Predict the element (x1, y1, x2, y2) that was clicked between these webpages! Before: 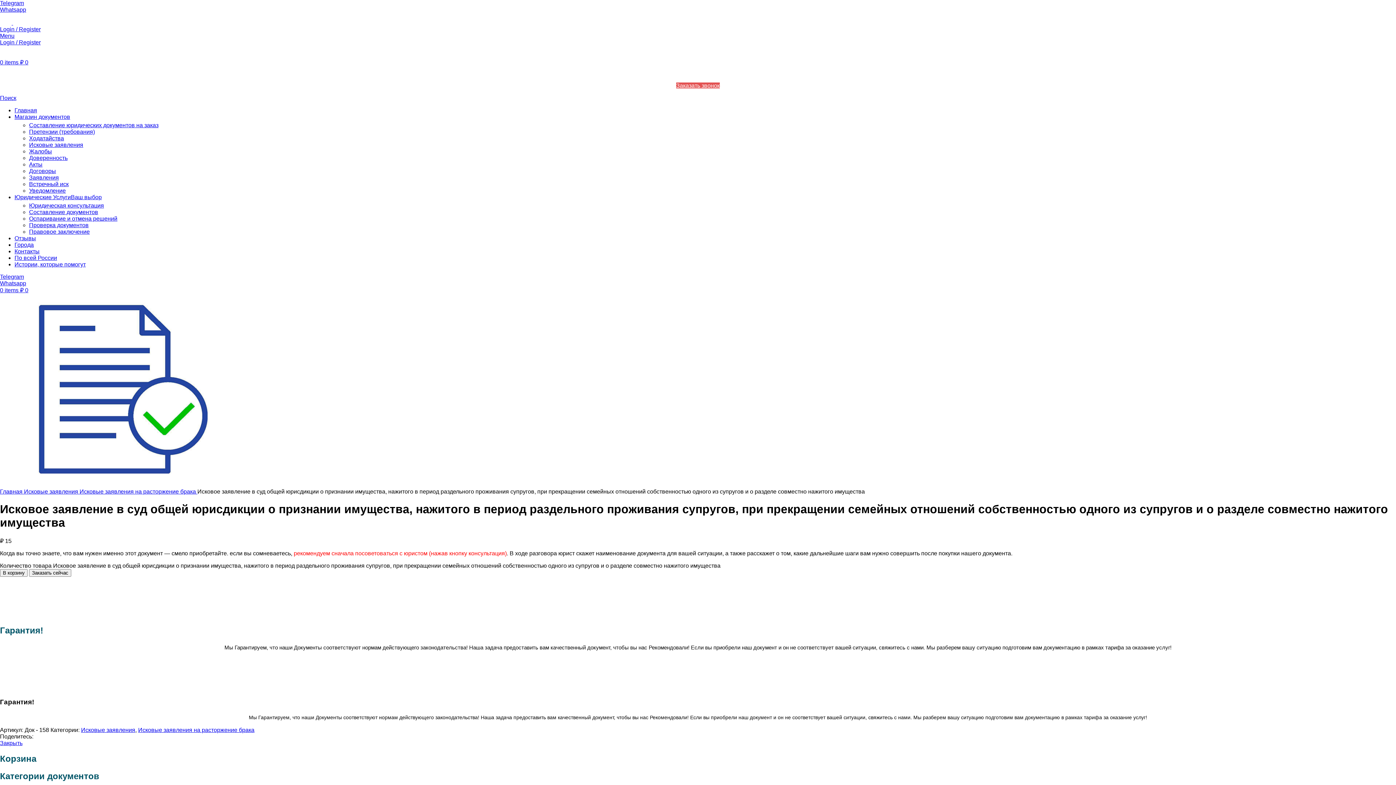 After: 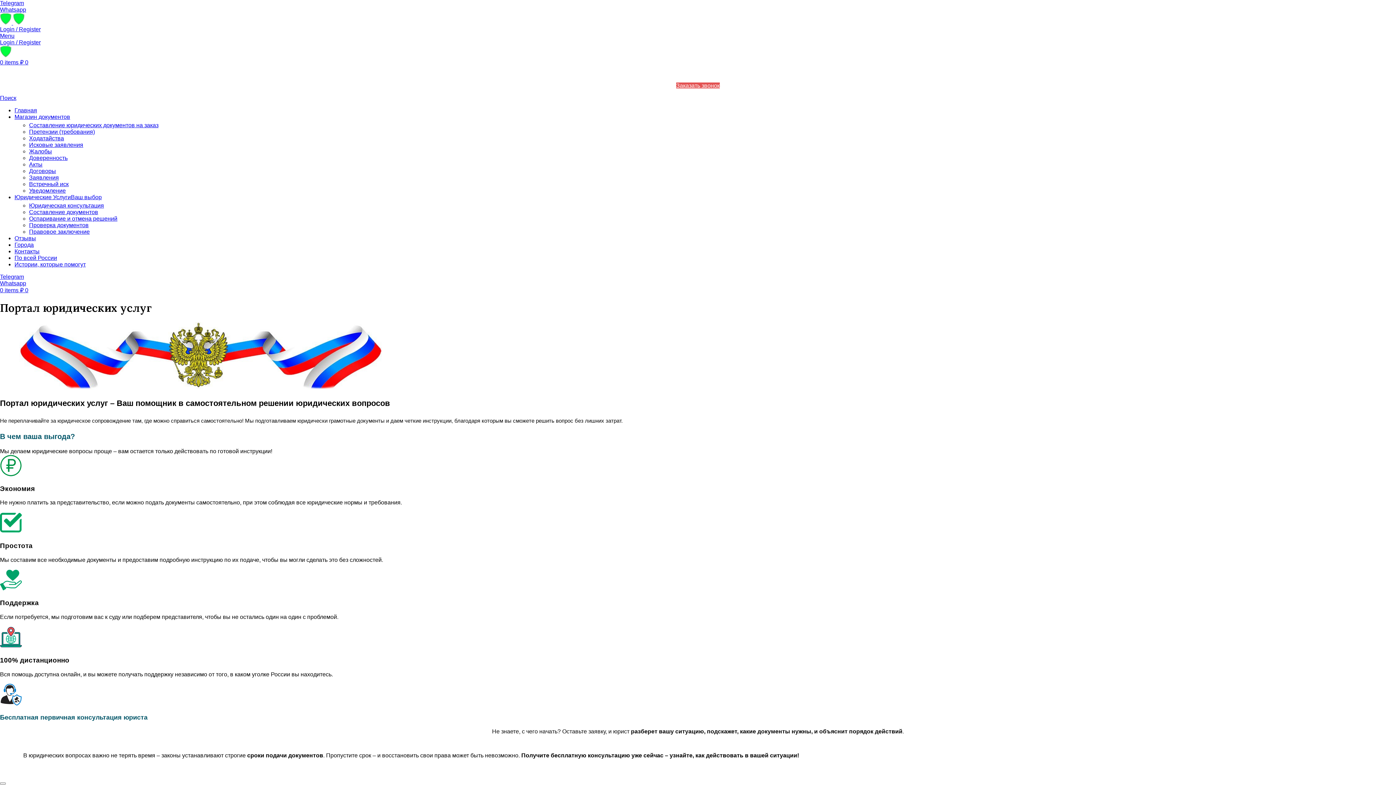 Action: label: Site logo bbox: (0, 52, 11, 58)